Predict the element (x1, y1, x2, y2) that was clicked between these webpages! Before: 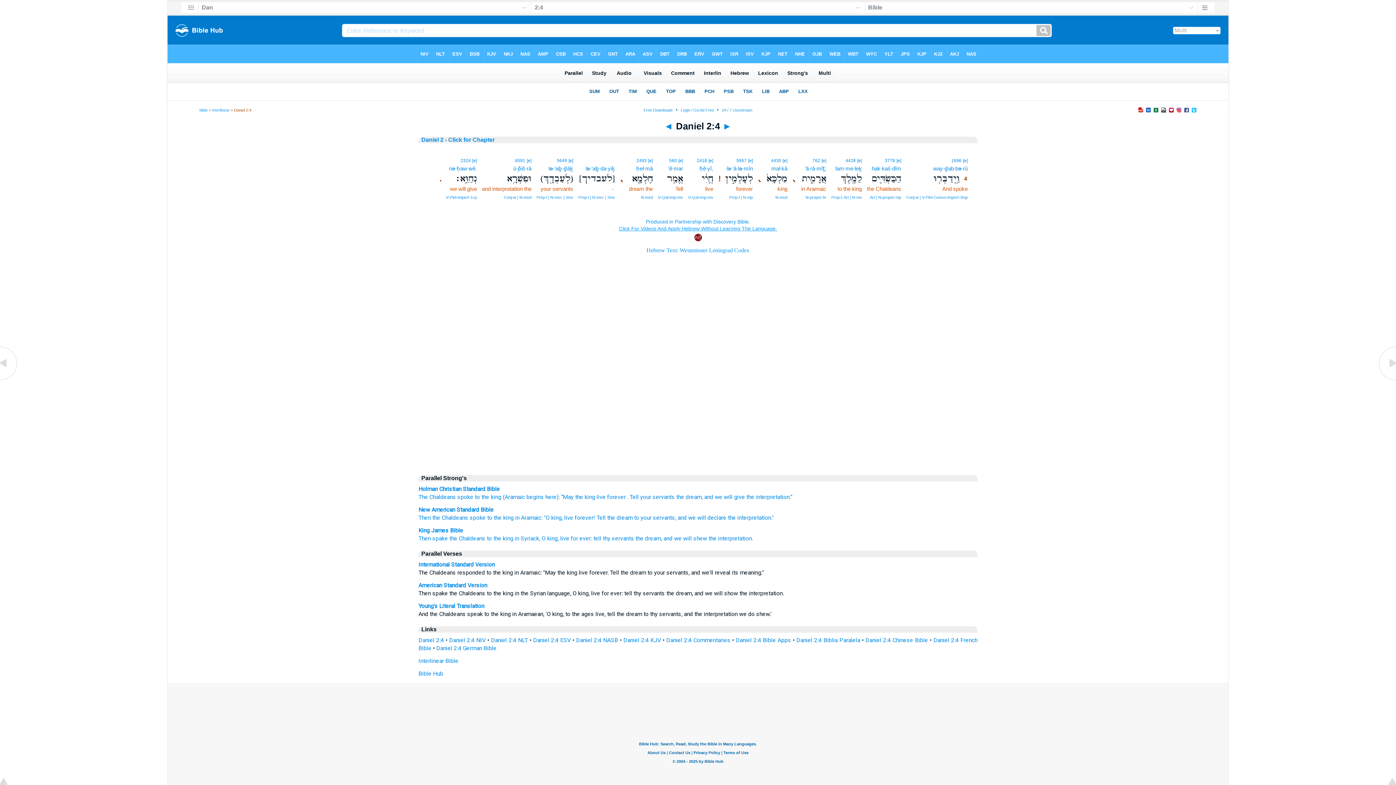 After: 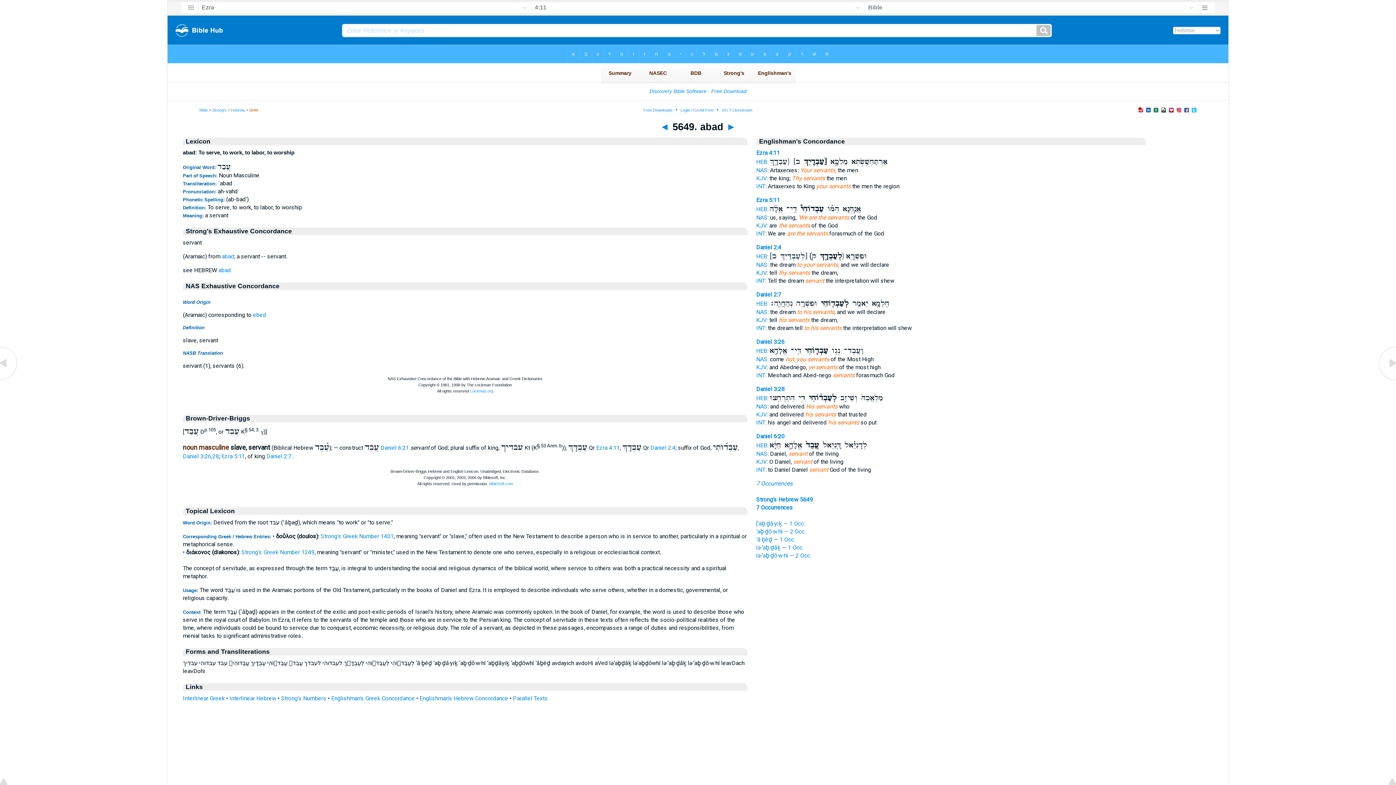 Action: bbox: (634, 514, 676, 521) label: to your servants,